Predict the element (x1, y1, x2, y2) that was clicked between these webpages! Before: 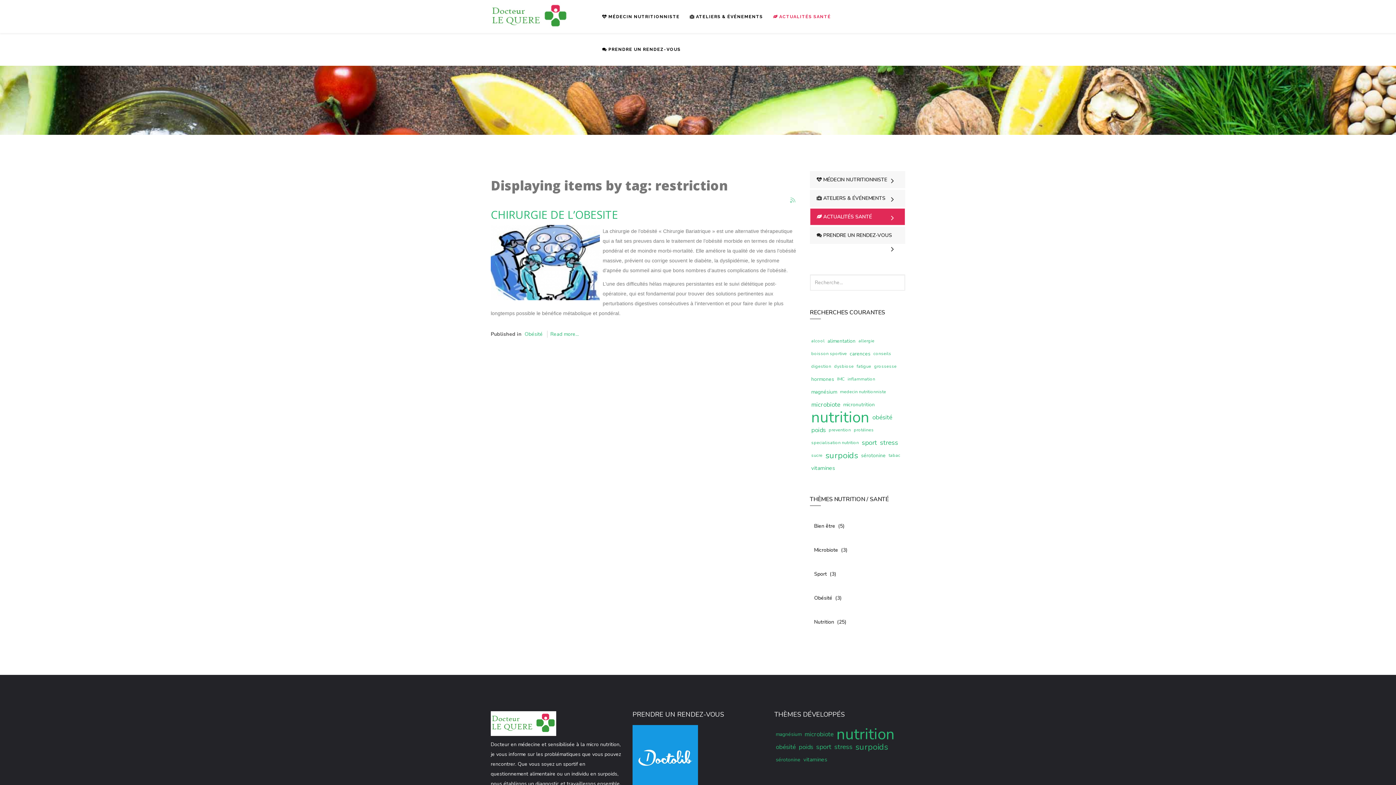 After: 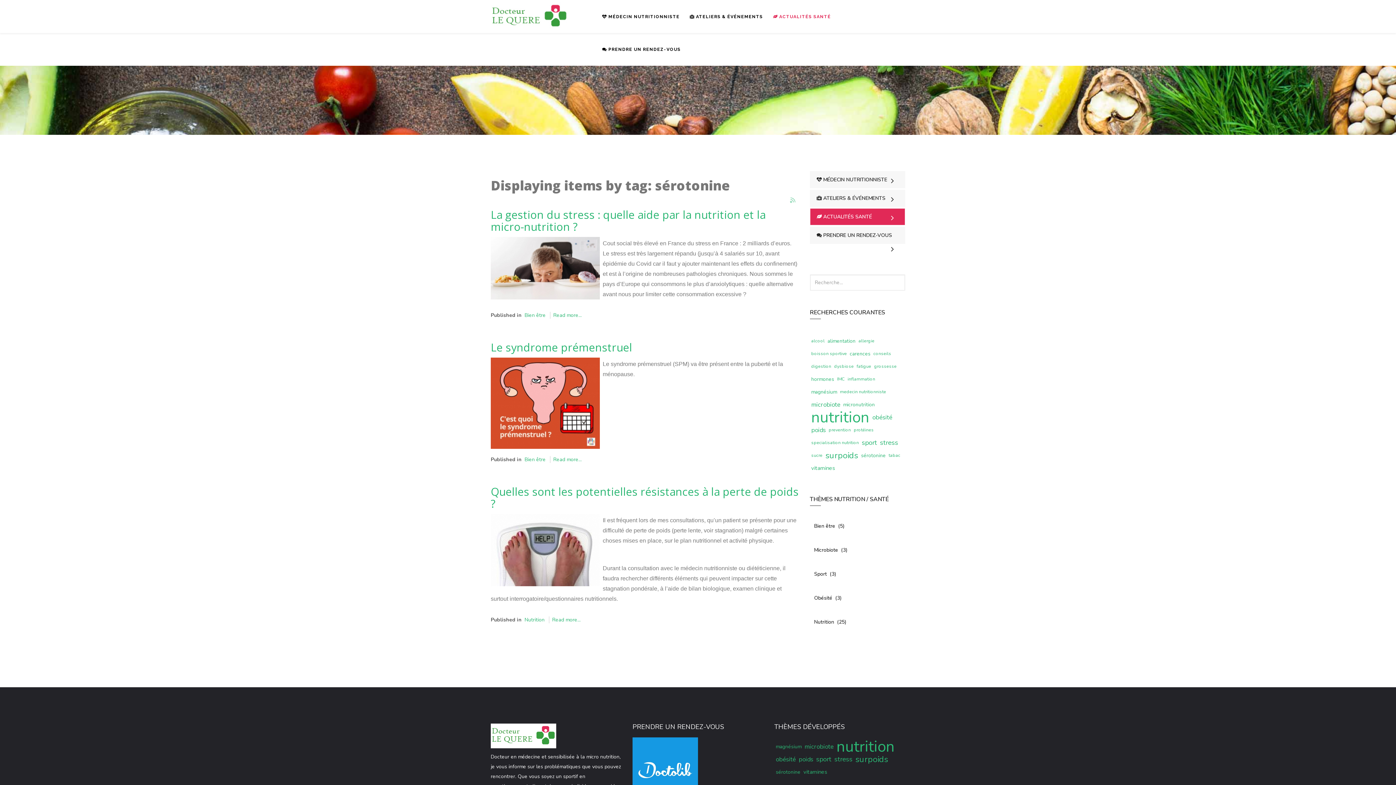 Action: bbox: (859, 449, 887, 462) label: sérotonine